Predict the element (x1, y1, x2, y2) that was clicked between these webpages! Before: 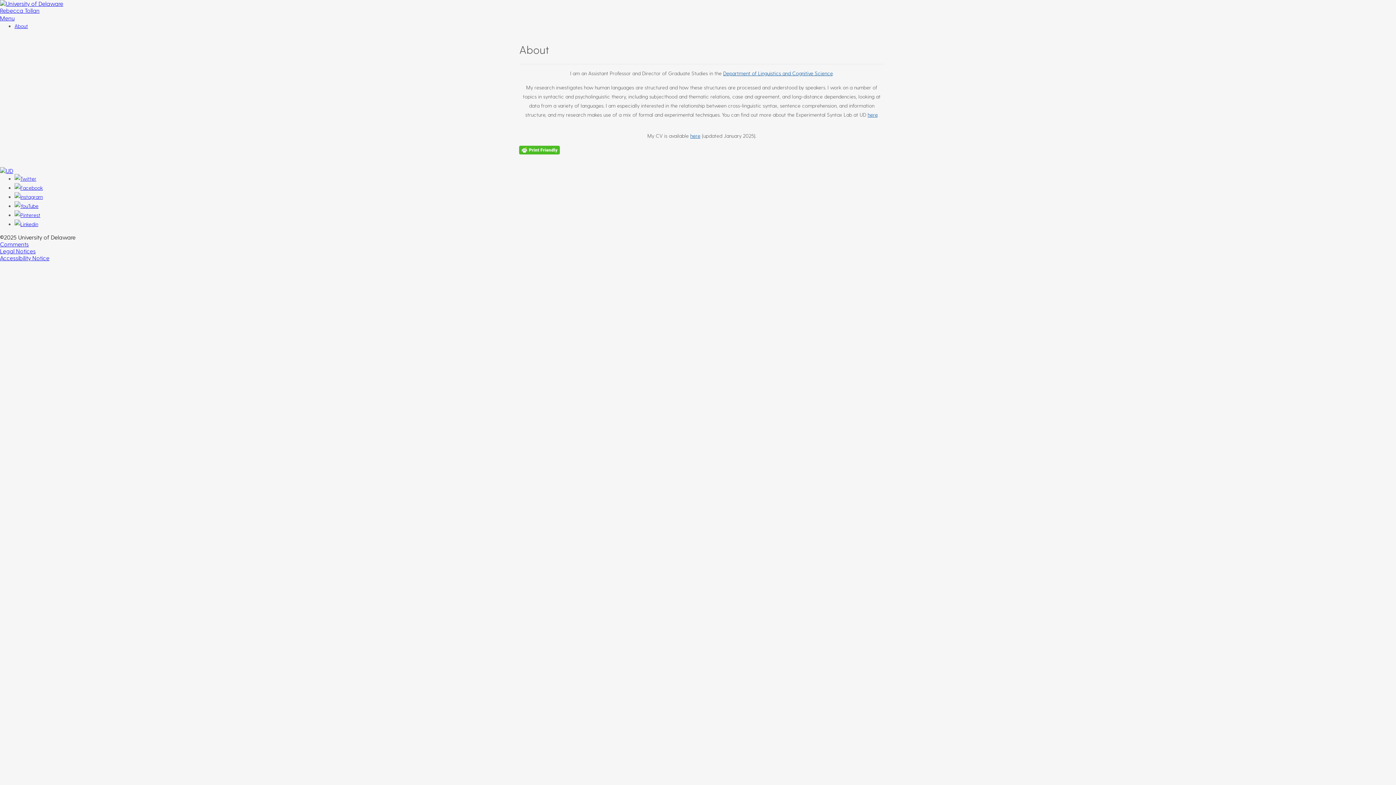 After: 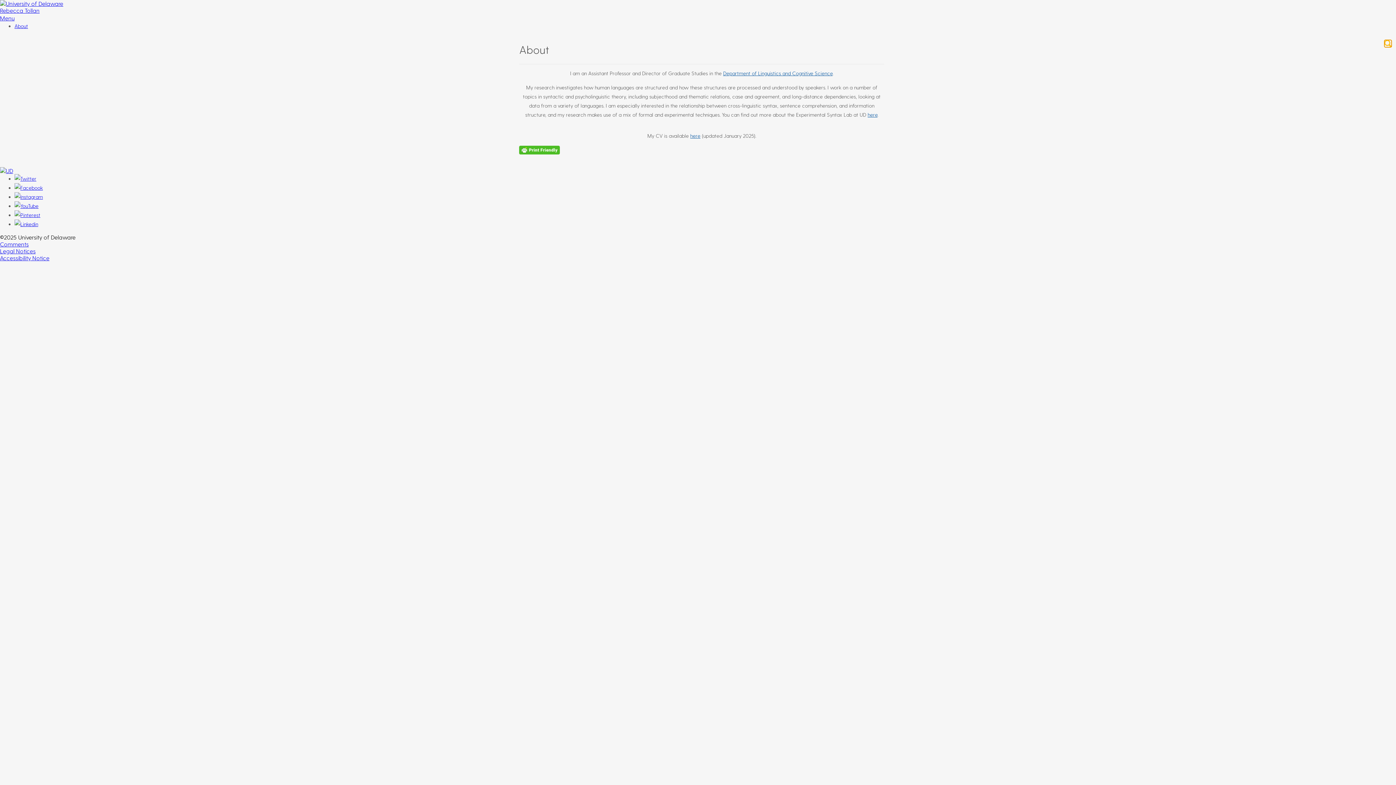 Action: bbox: (1384, 40, 1392, 47)